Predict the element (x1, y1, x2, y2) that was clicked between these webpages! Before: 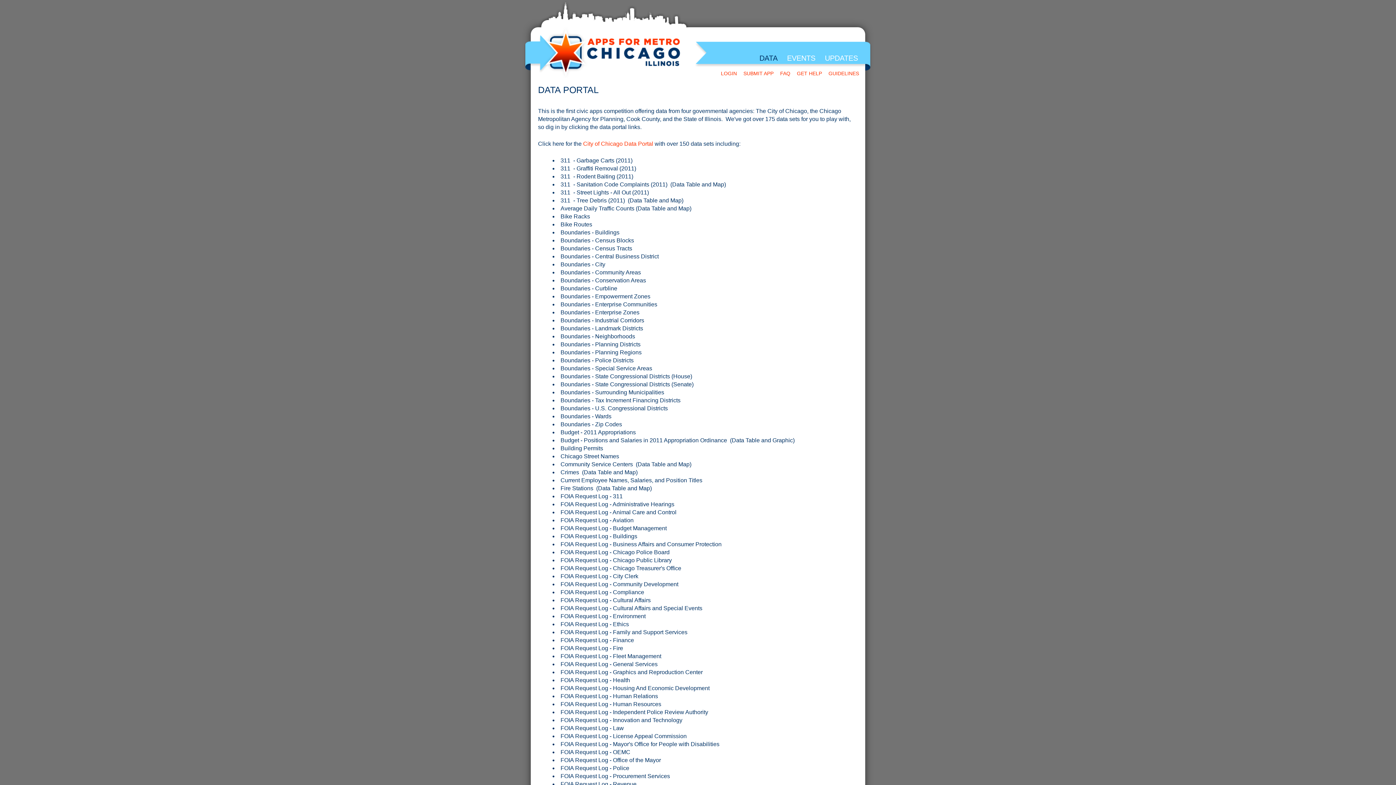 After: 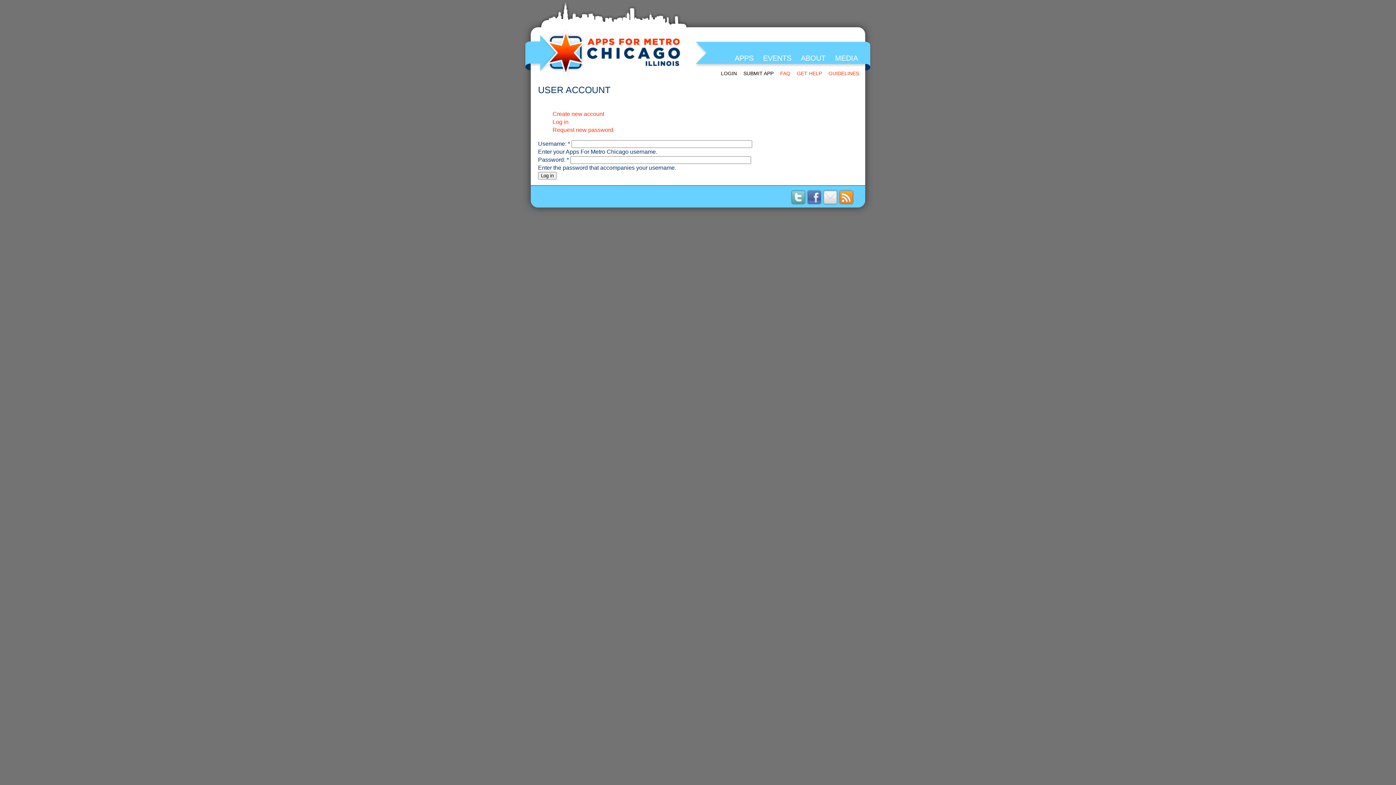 Action: label: SUBMIT APP bbox: (743, 70, 773, 76)